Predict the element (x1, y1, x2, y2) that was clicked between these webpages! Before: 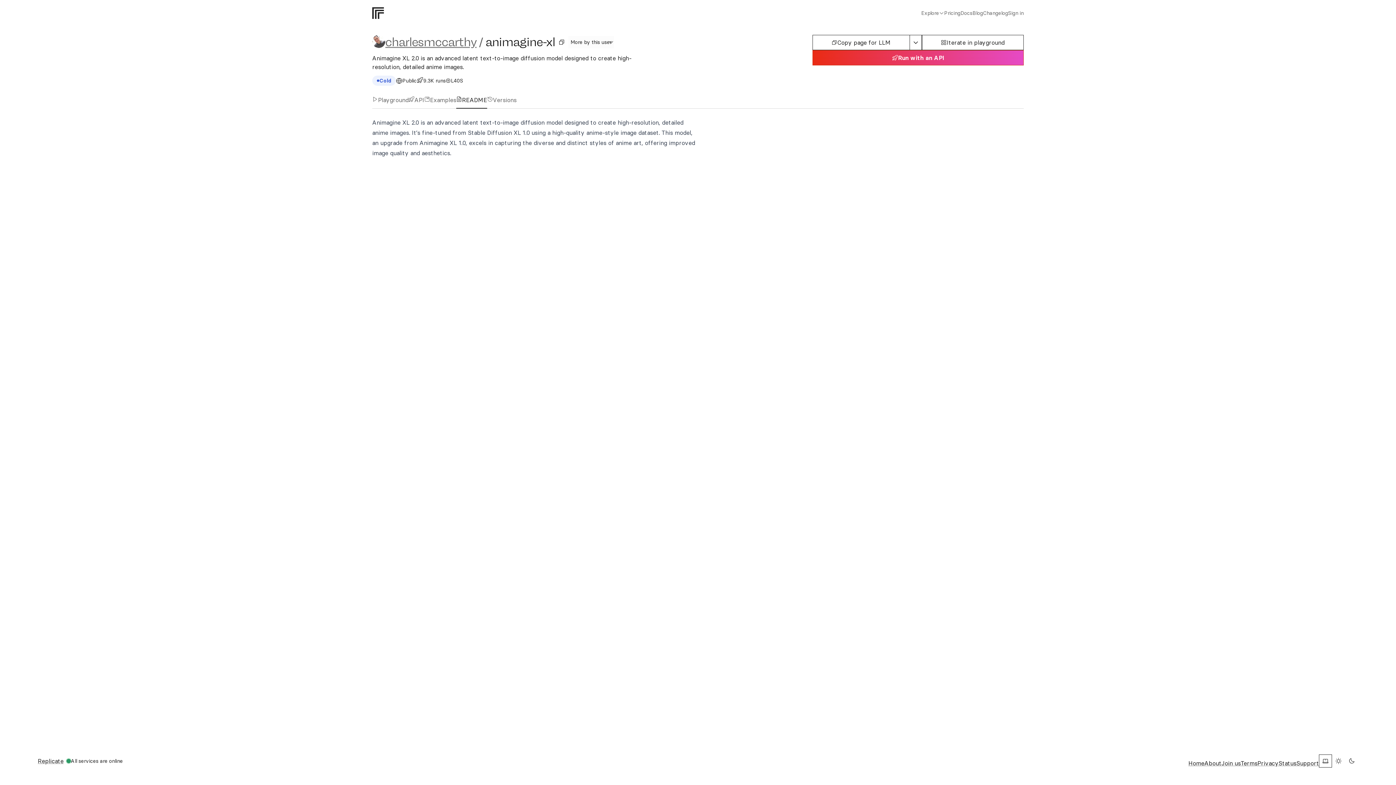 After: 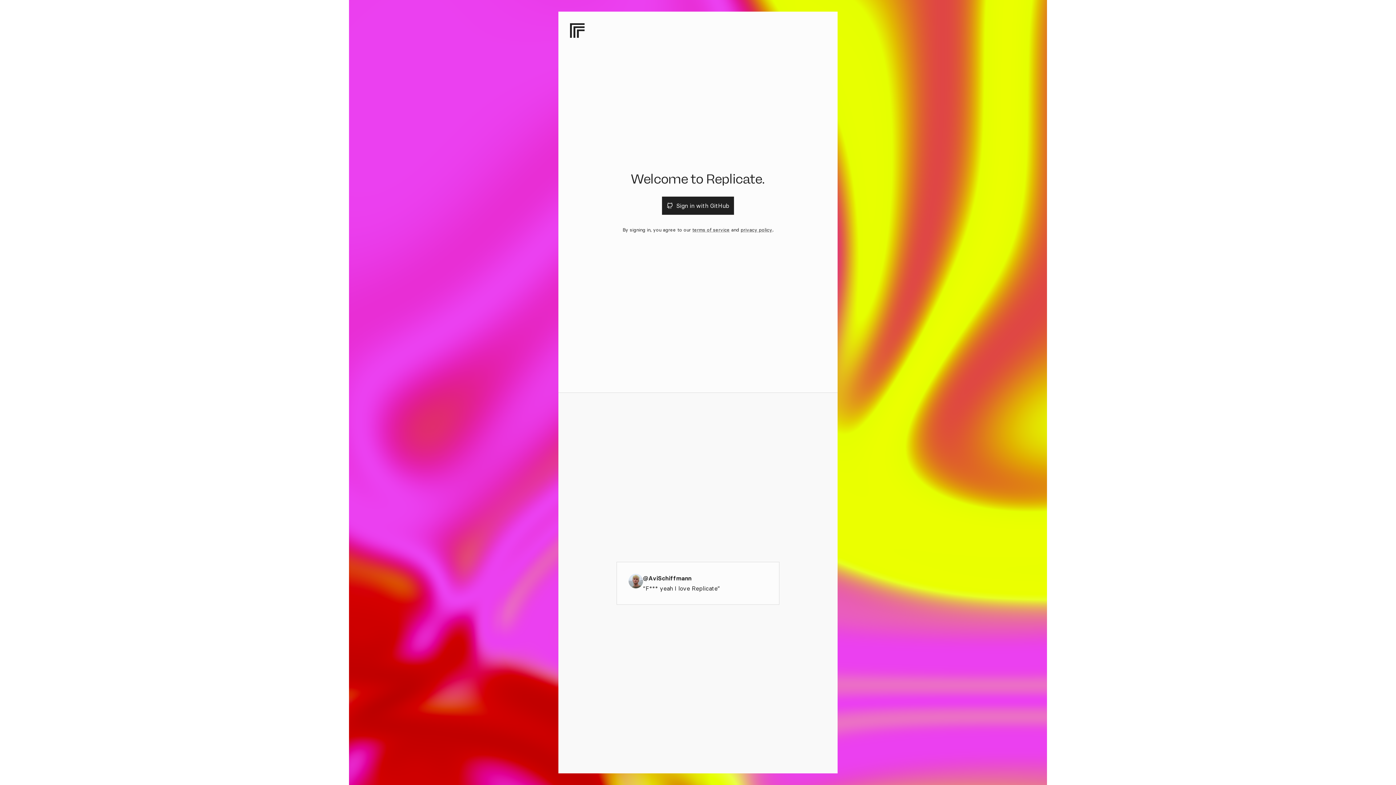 Action: bbox: (1296, 759, 1319, 768) label: Support